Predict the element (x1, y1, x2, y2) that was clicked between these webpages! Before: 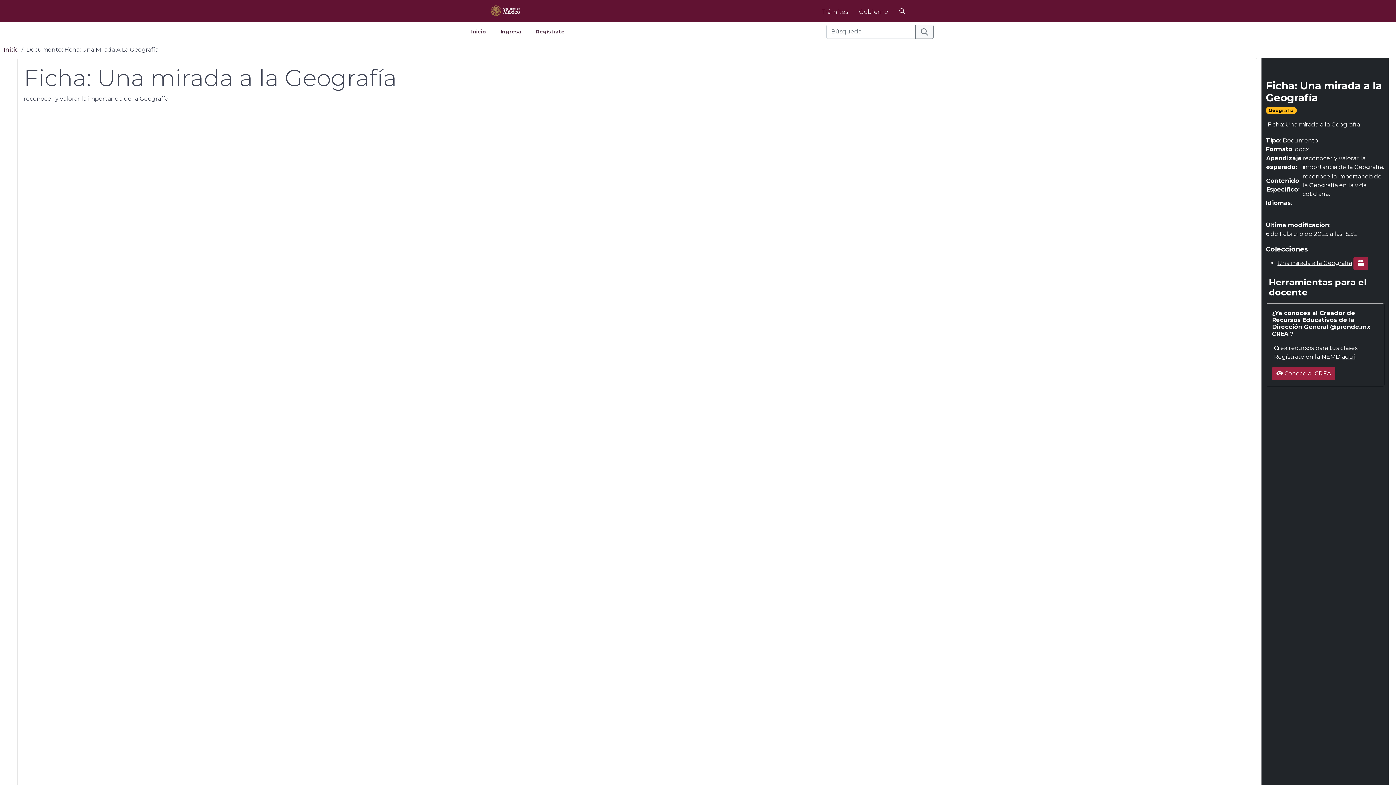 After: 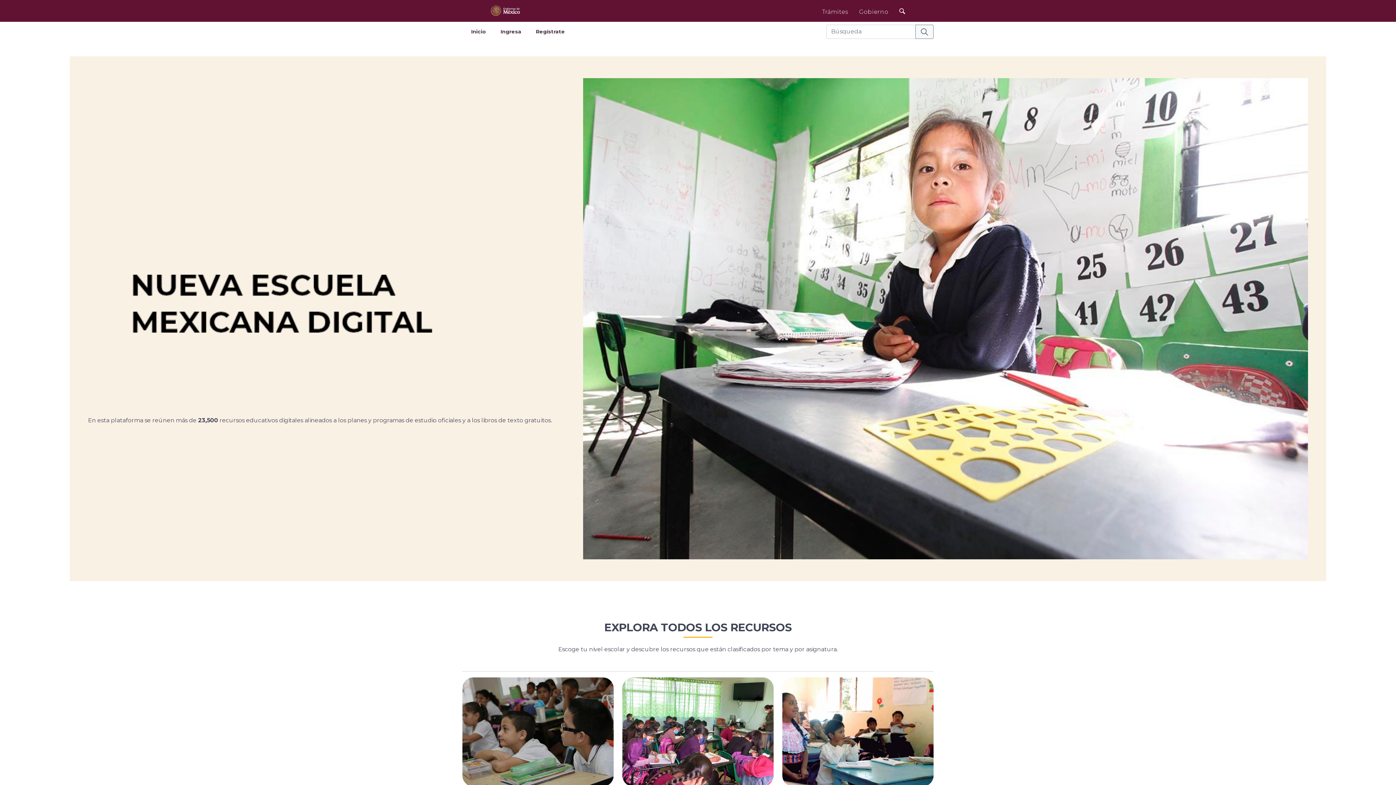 Action: label: Inicio bbox: (3, 46, 18, 53)